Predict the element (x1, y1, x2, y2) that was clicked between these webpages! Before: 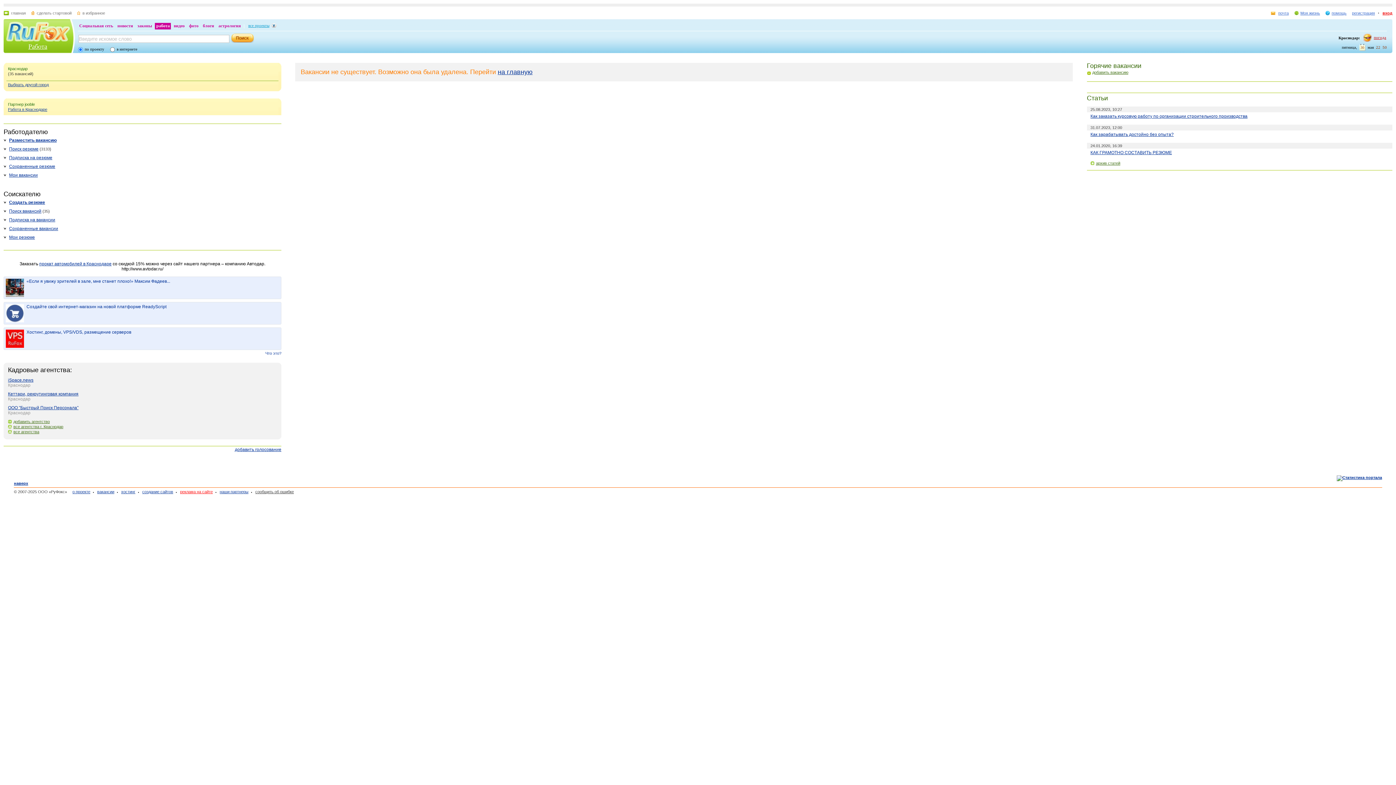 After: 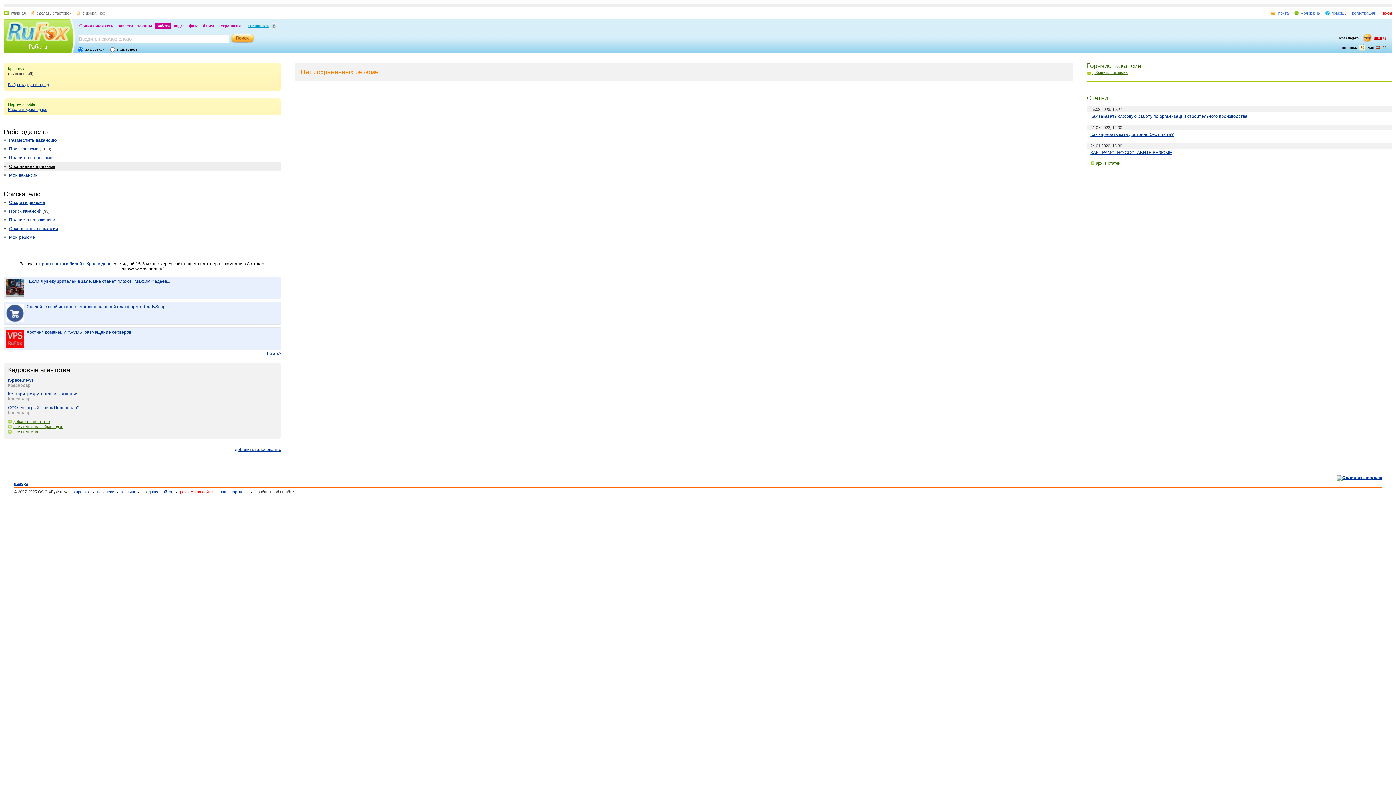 Action: bbox: (9, 164, 55, 169) label: Сохраненные резюме